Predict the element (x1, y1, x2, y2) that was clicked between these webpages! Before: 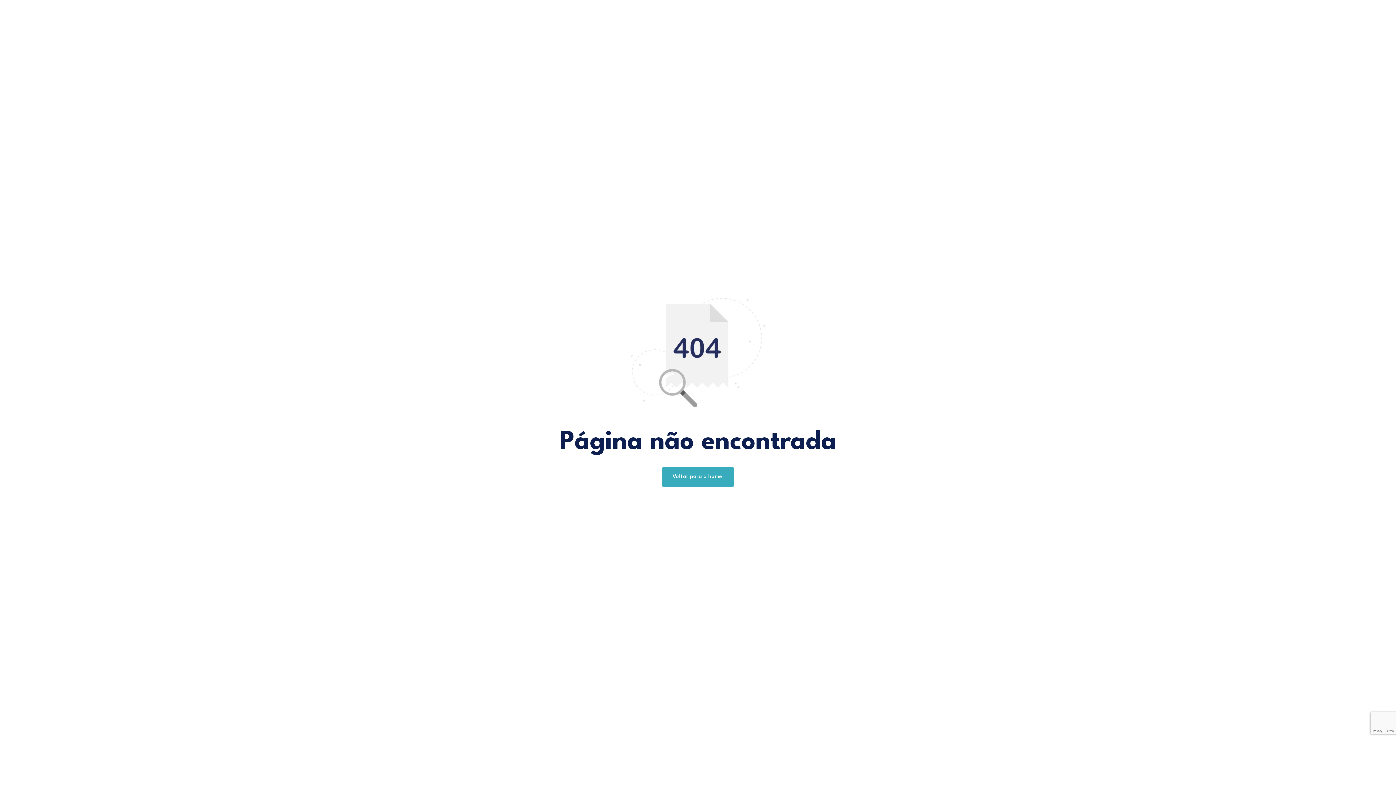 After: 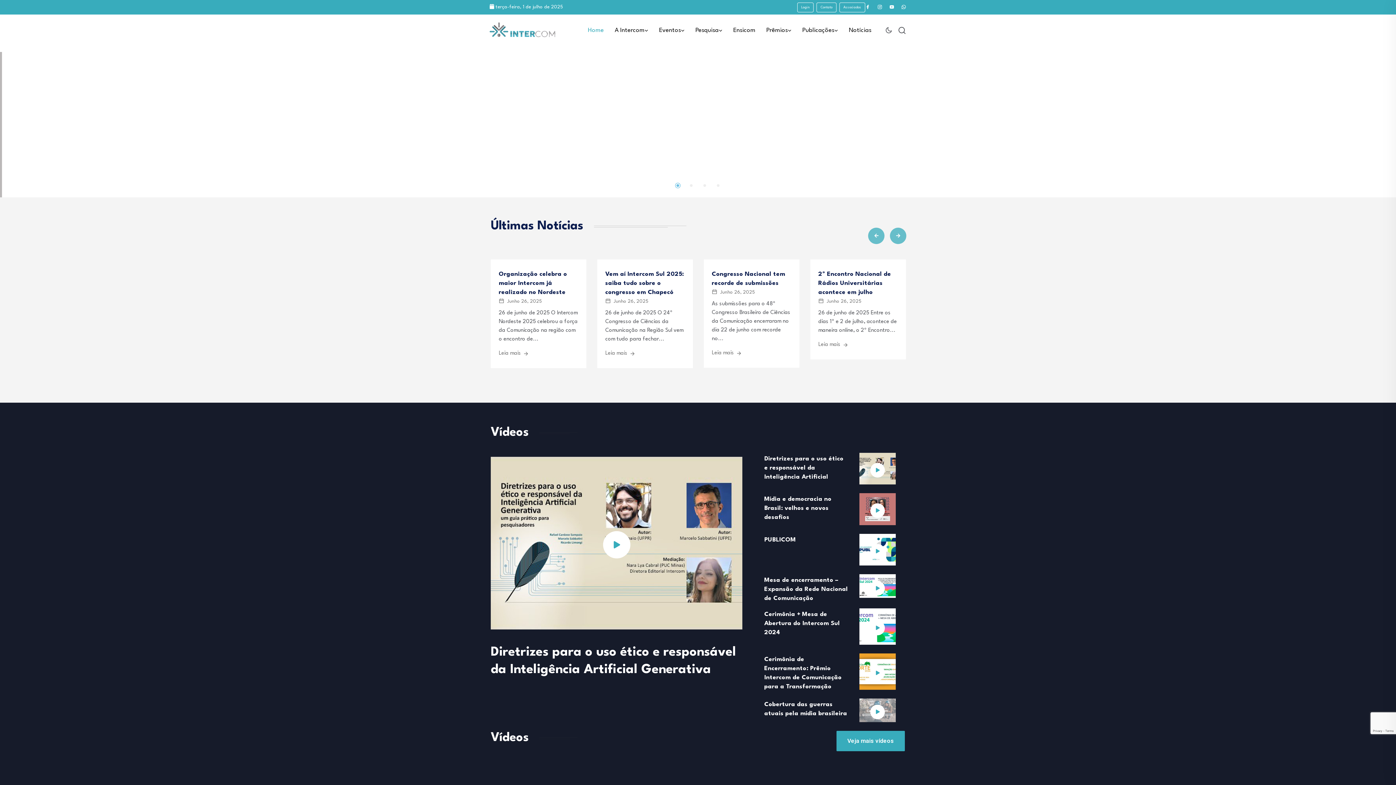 Action: bbox: (661, 467, 734, 487) label: Voltar para a home 